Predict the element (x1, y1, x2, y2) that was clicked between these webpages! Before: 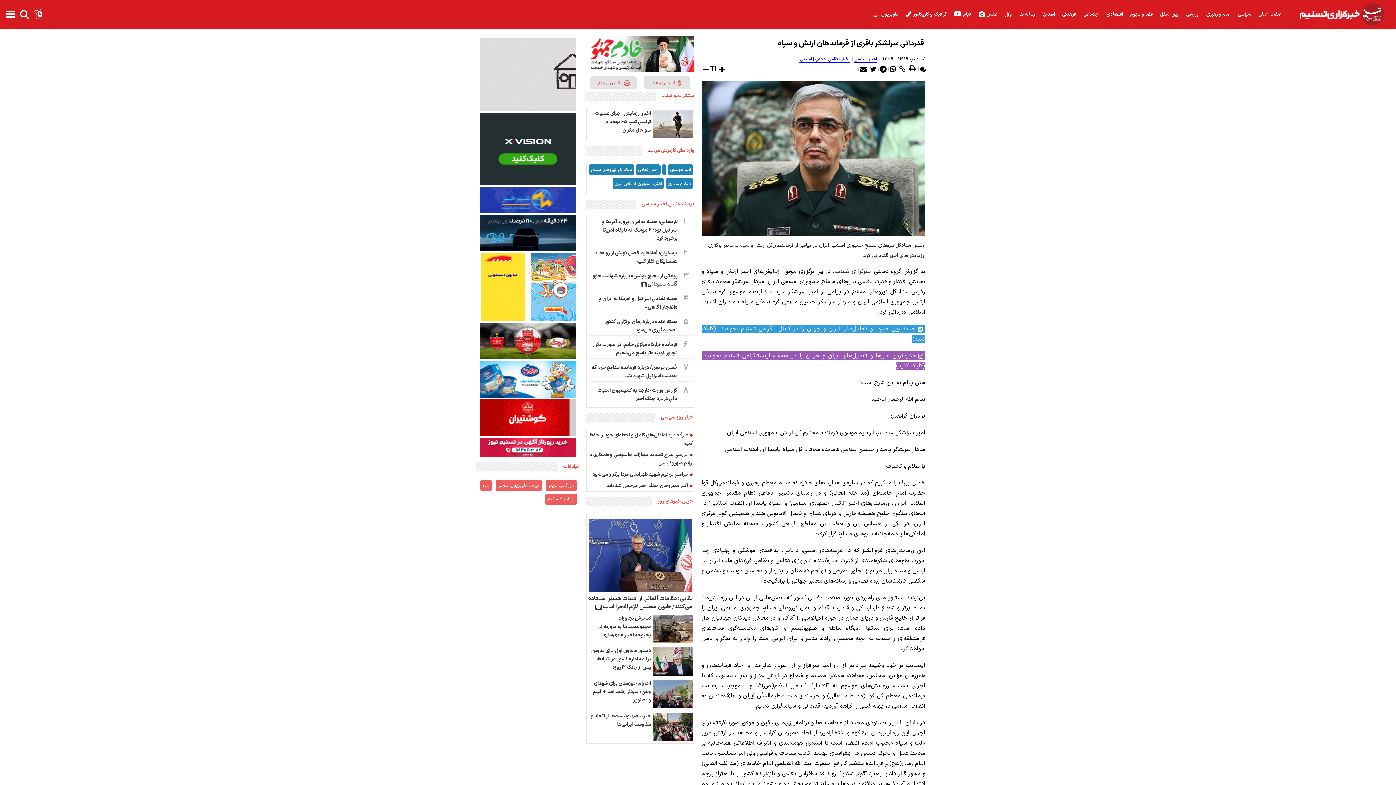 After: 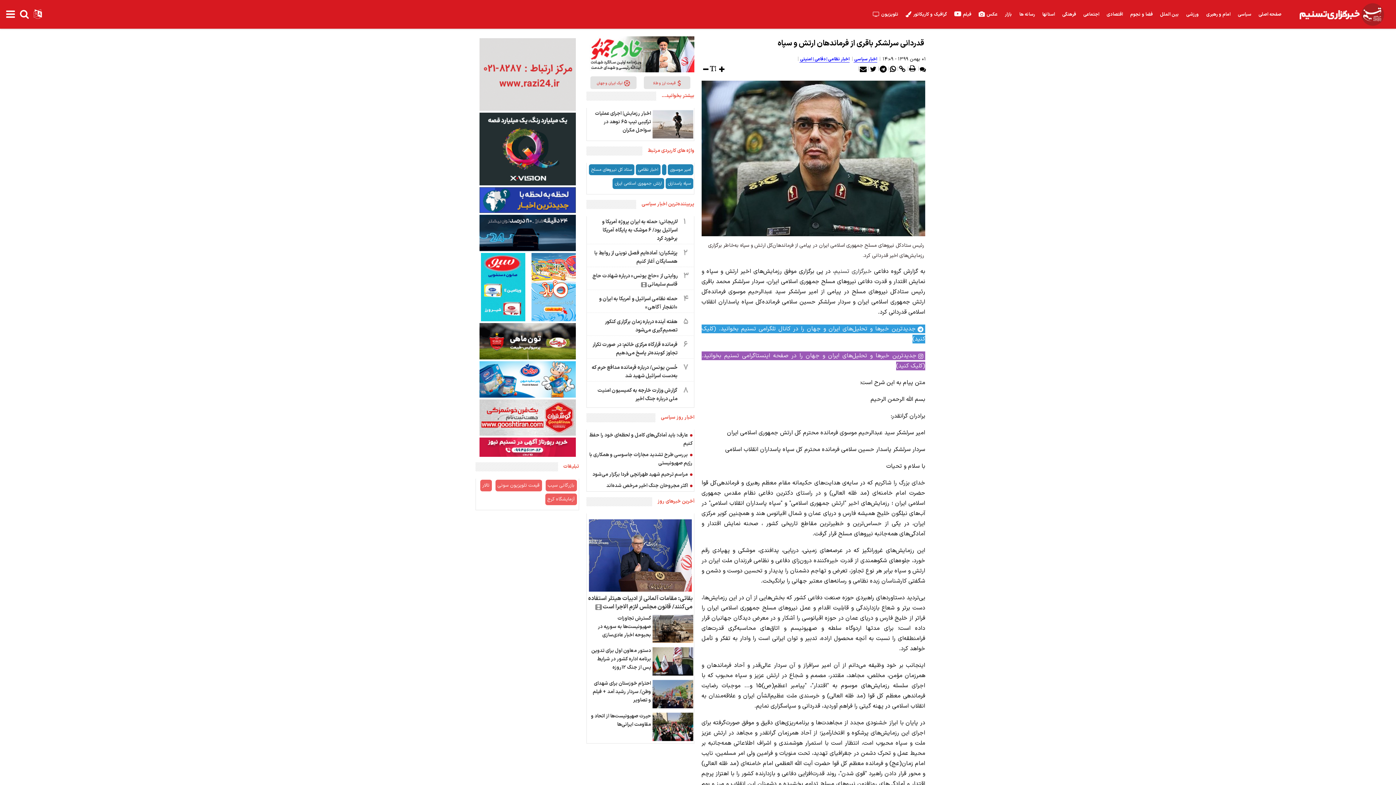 Action: bbox: (476, 212, 579, 220)